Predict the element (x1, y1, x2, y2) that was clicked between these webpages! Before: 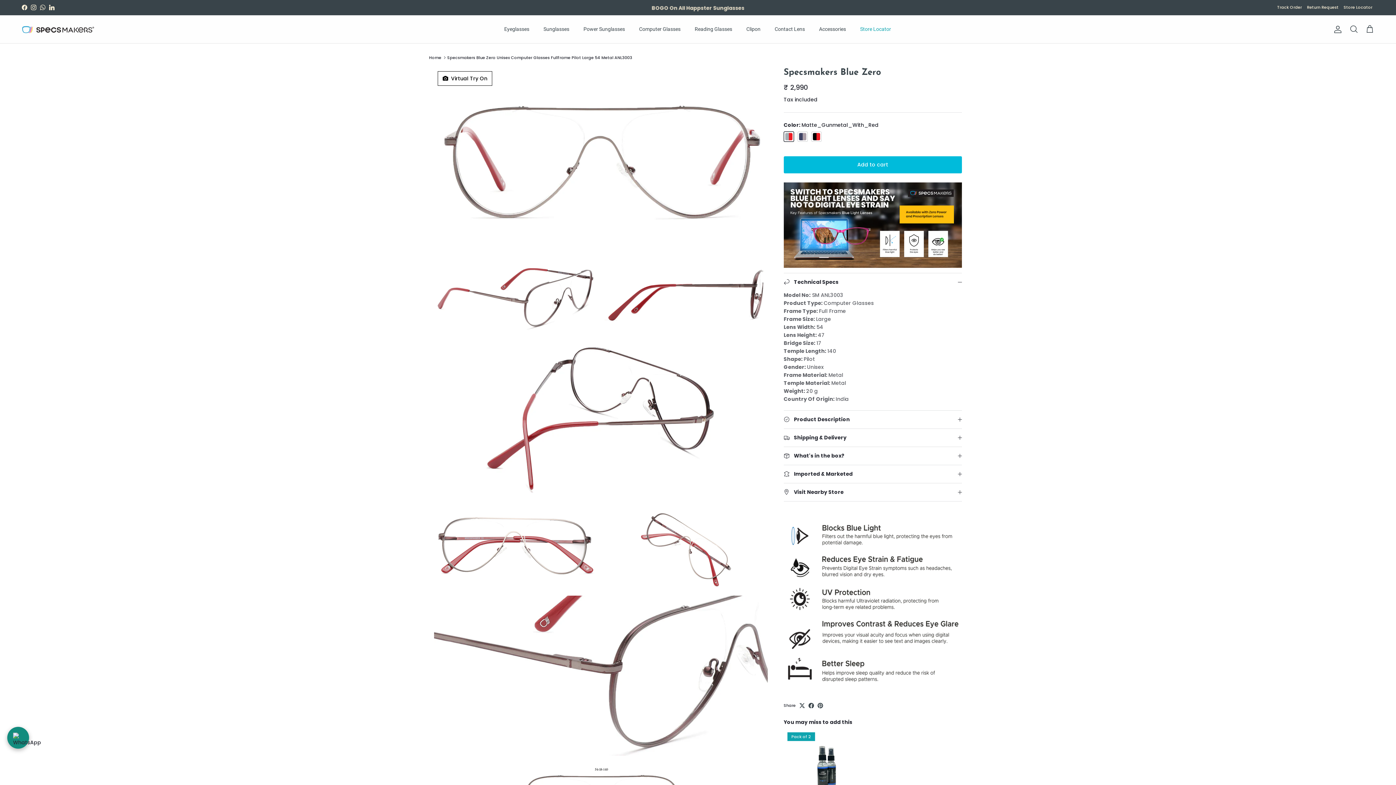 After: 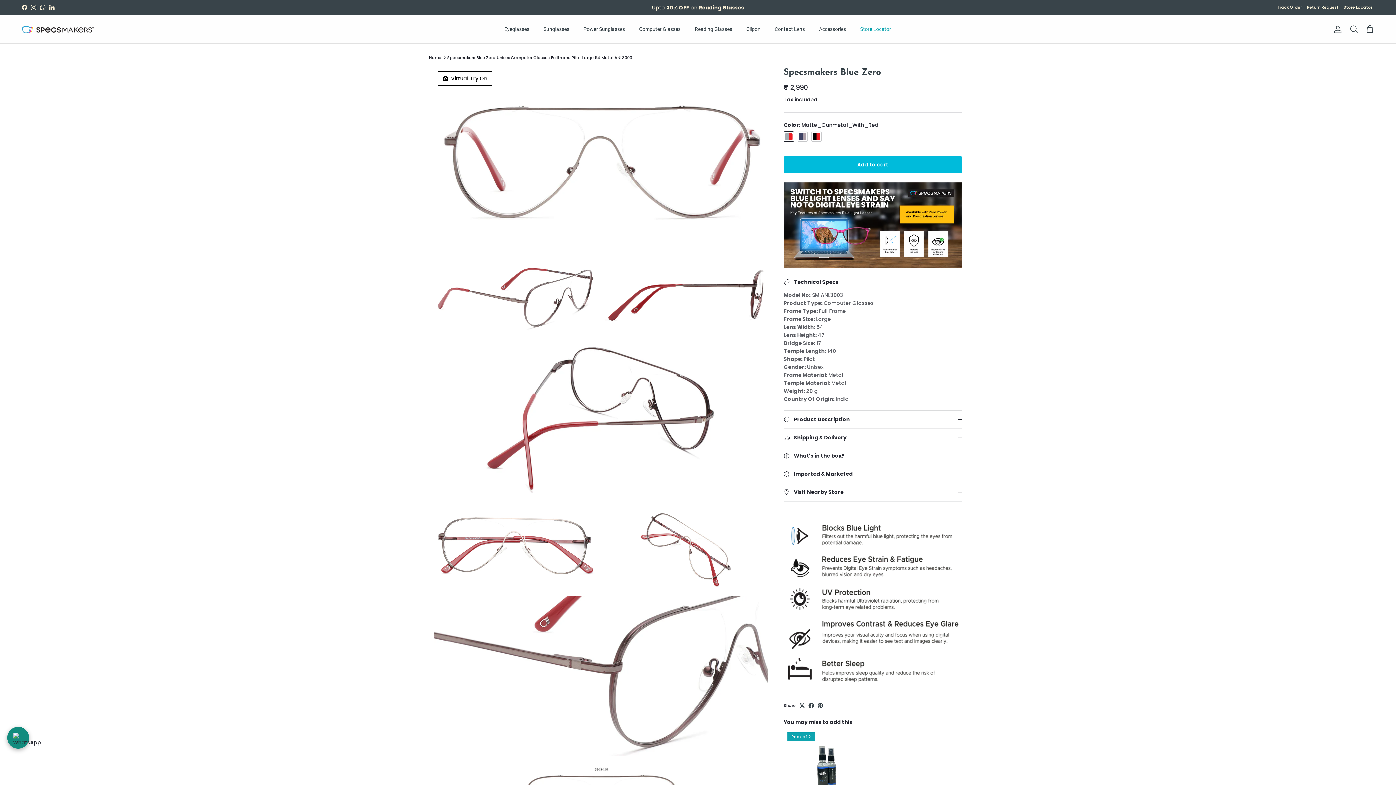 Action: bbox: (817, 703, 823, 708)